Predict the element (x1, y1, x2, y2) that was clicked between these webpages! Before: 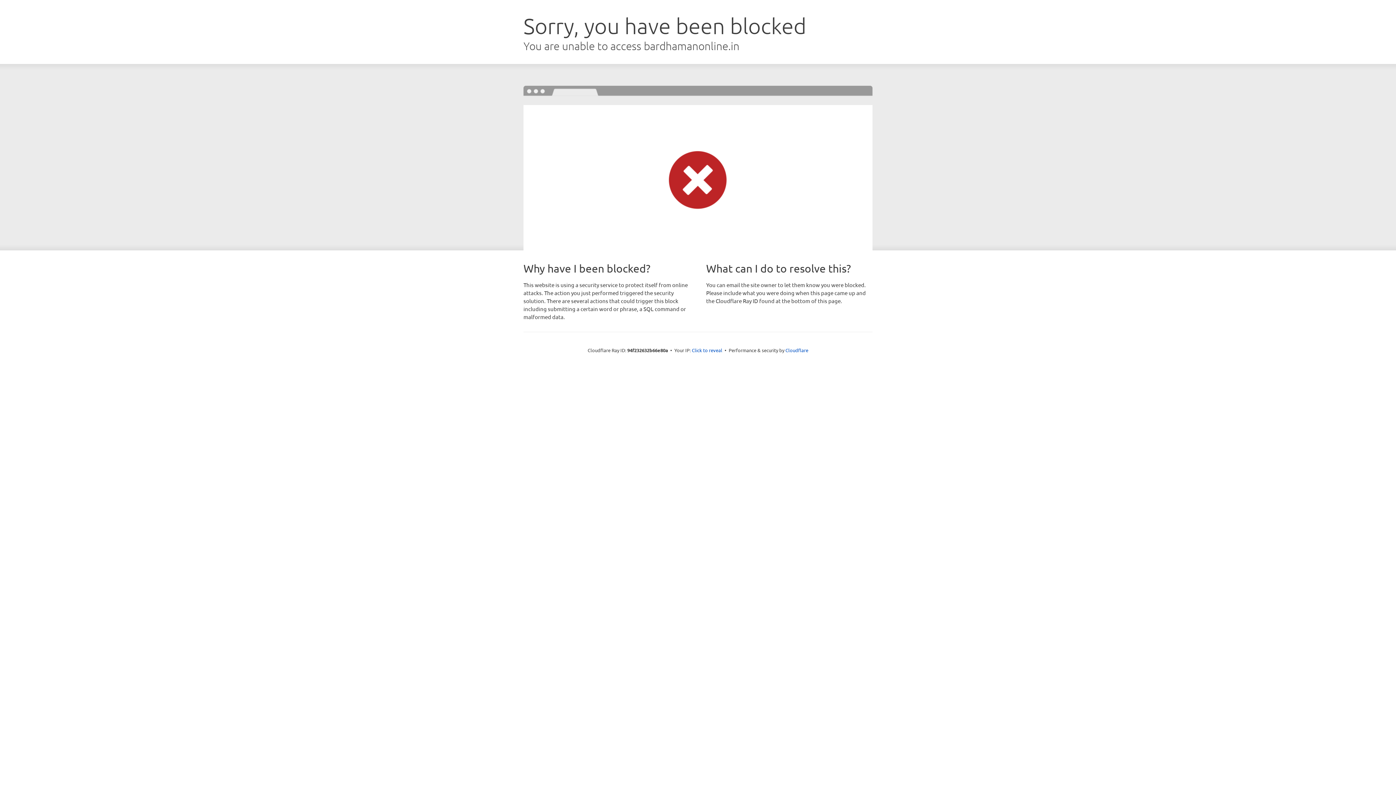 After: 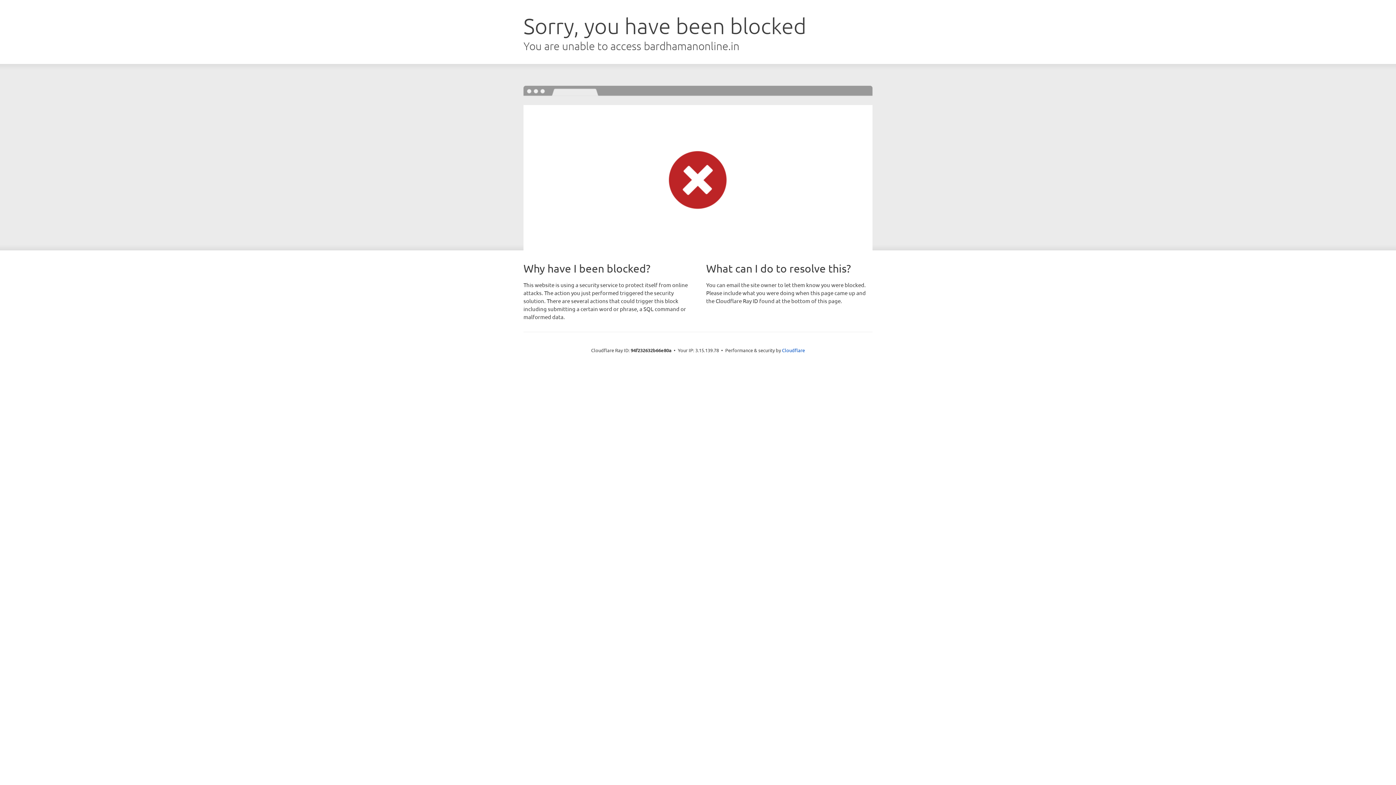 Action: label: Click to reveal bbox: (692, 346, 722, 353)